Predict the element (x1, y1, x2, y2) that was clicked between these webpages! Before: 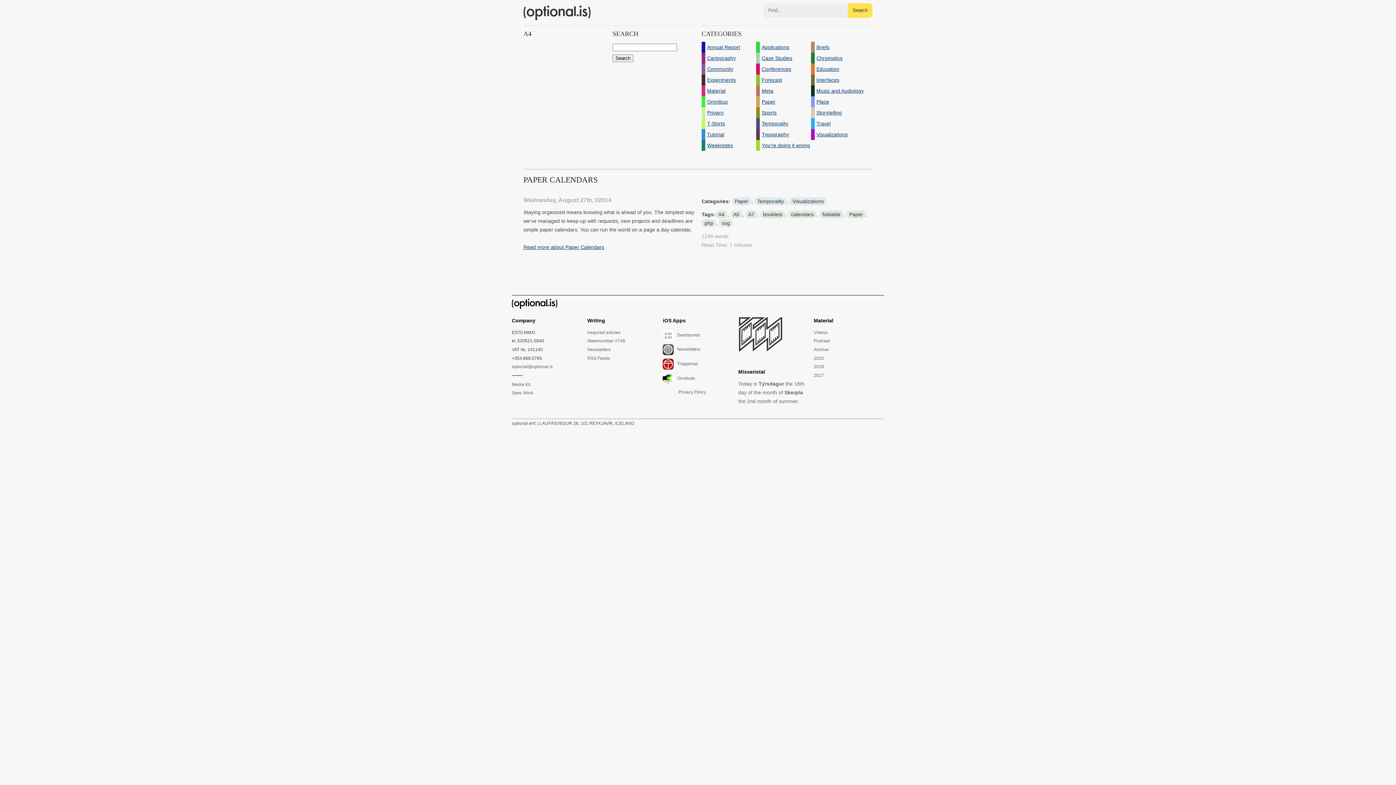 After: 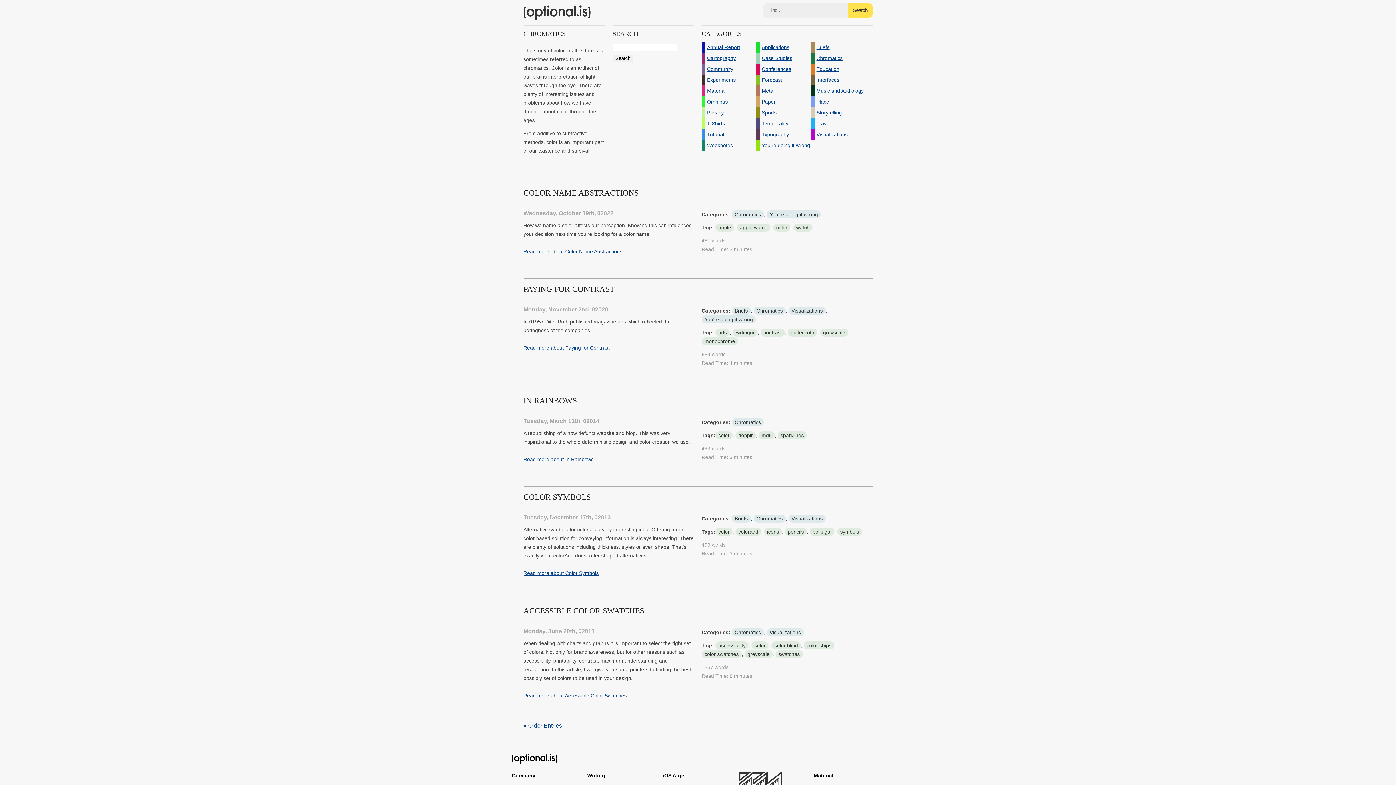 Action: label: Chromatics bbox: (811, 52, 865, 63)